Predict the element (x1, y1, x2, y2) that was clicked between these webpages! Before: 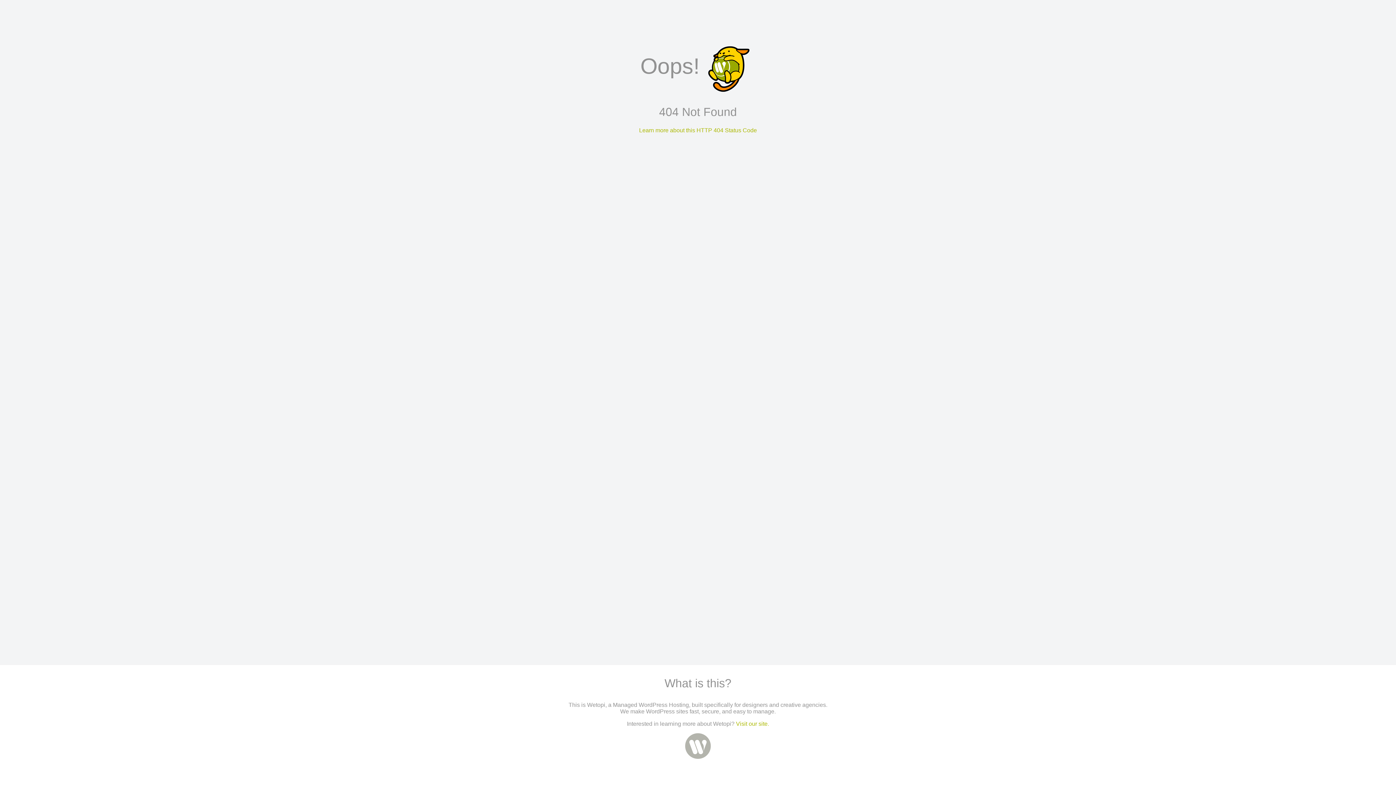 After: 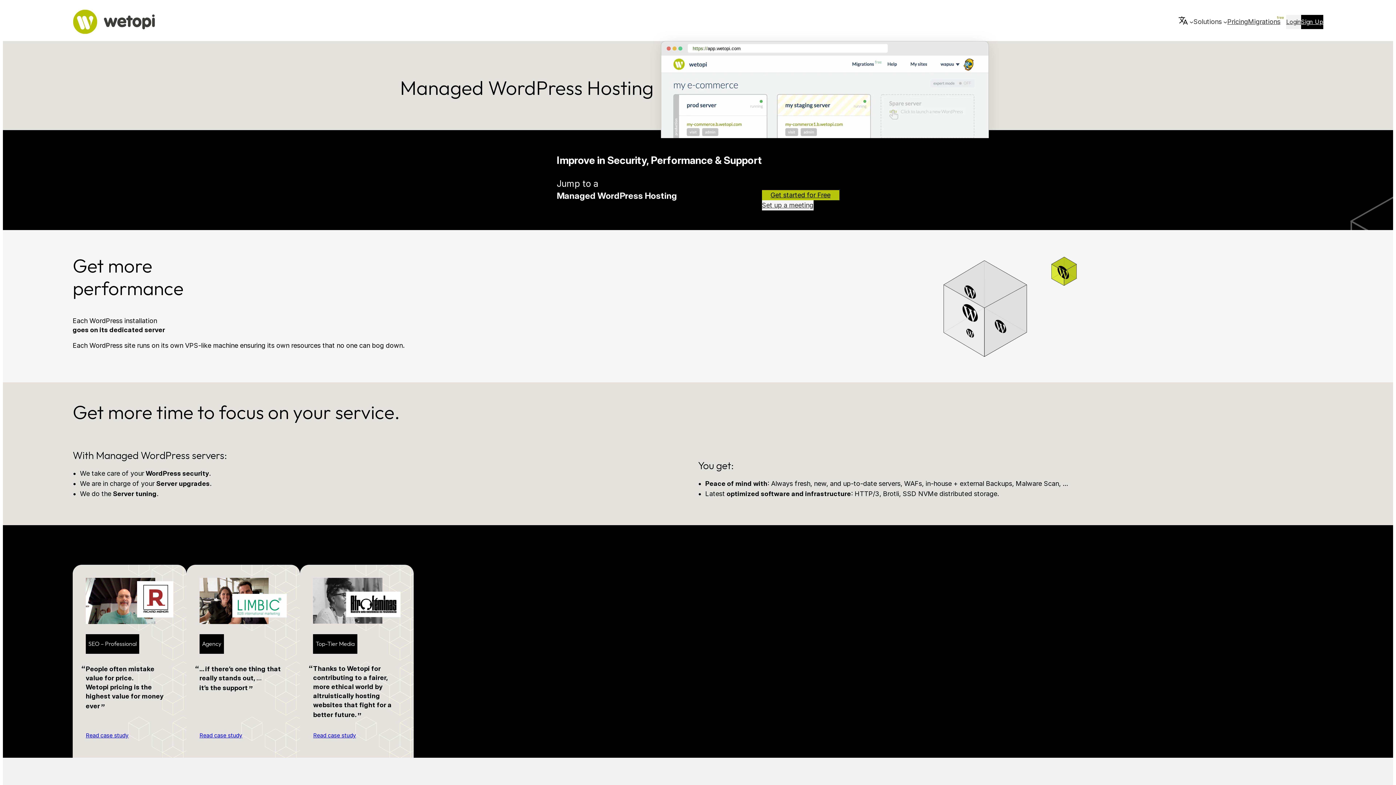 Action: label: Visit our site. bbox: (736, 721, 769, 727)